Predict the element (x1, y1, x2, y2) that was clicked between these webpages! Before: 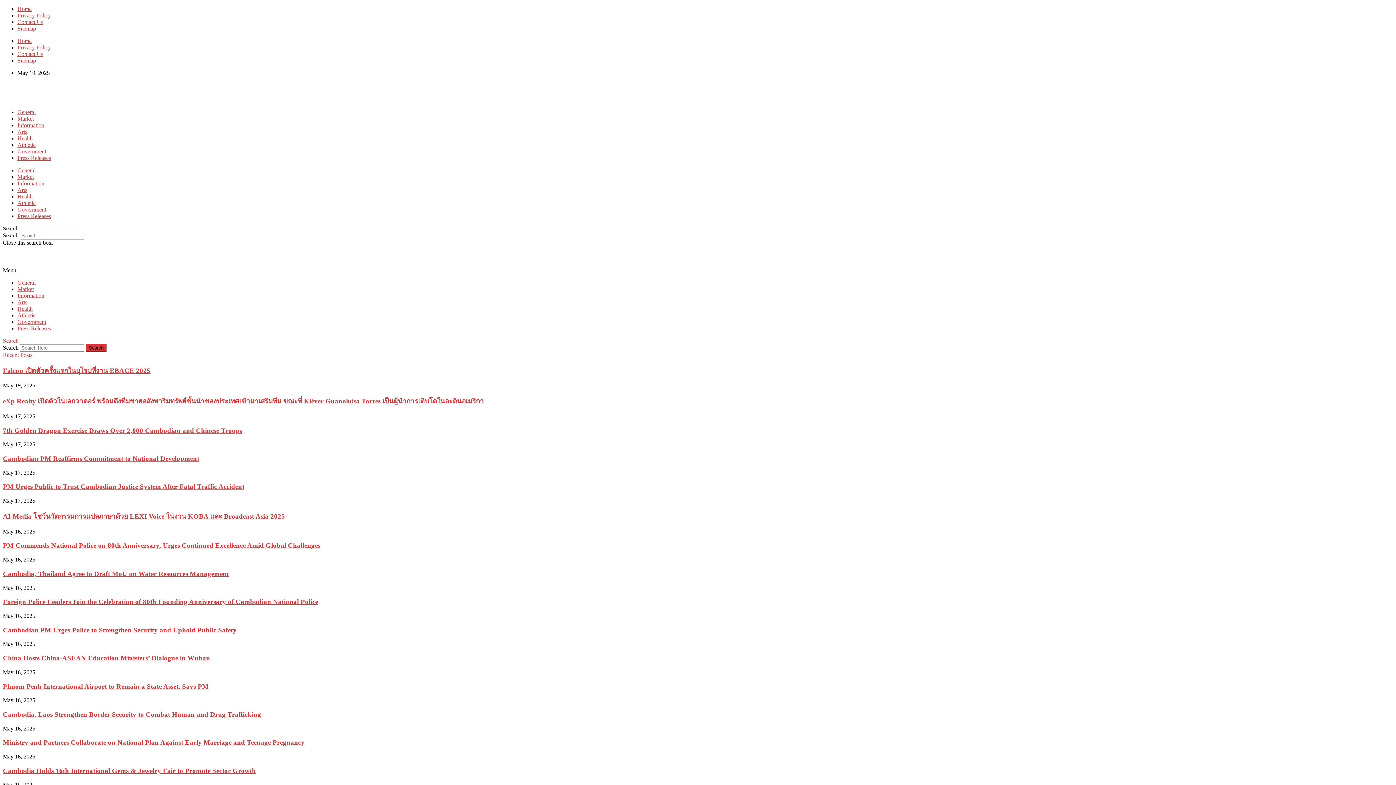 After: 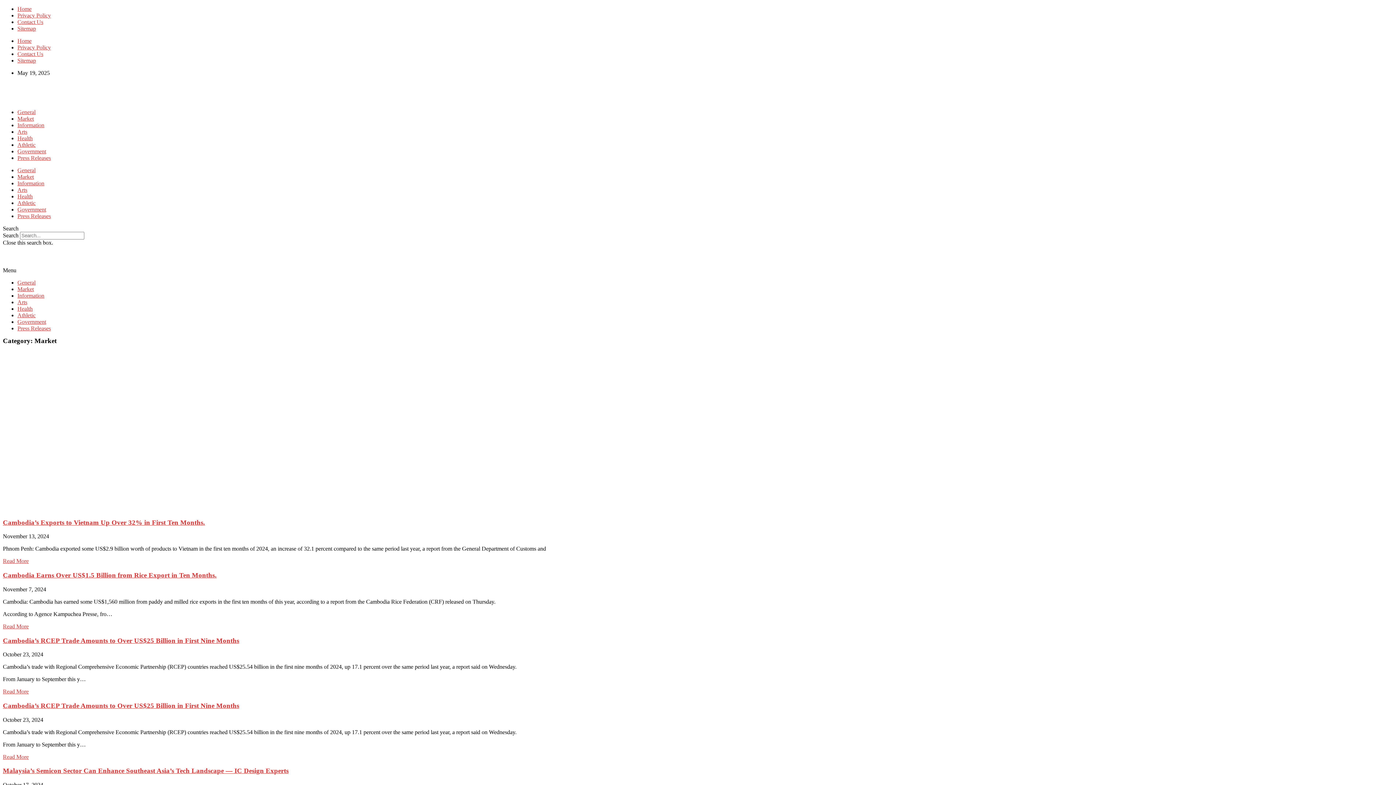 Action: label: Market bbox: (17, 115, 33, 121)